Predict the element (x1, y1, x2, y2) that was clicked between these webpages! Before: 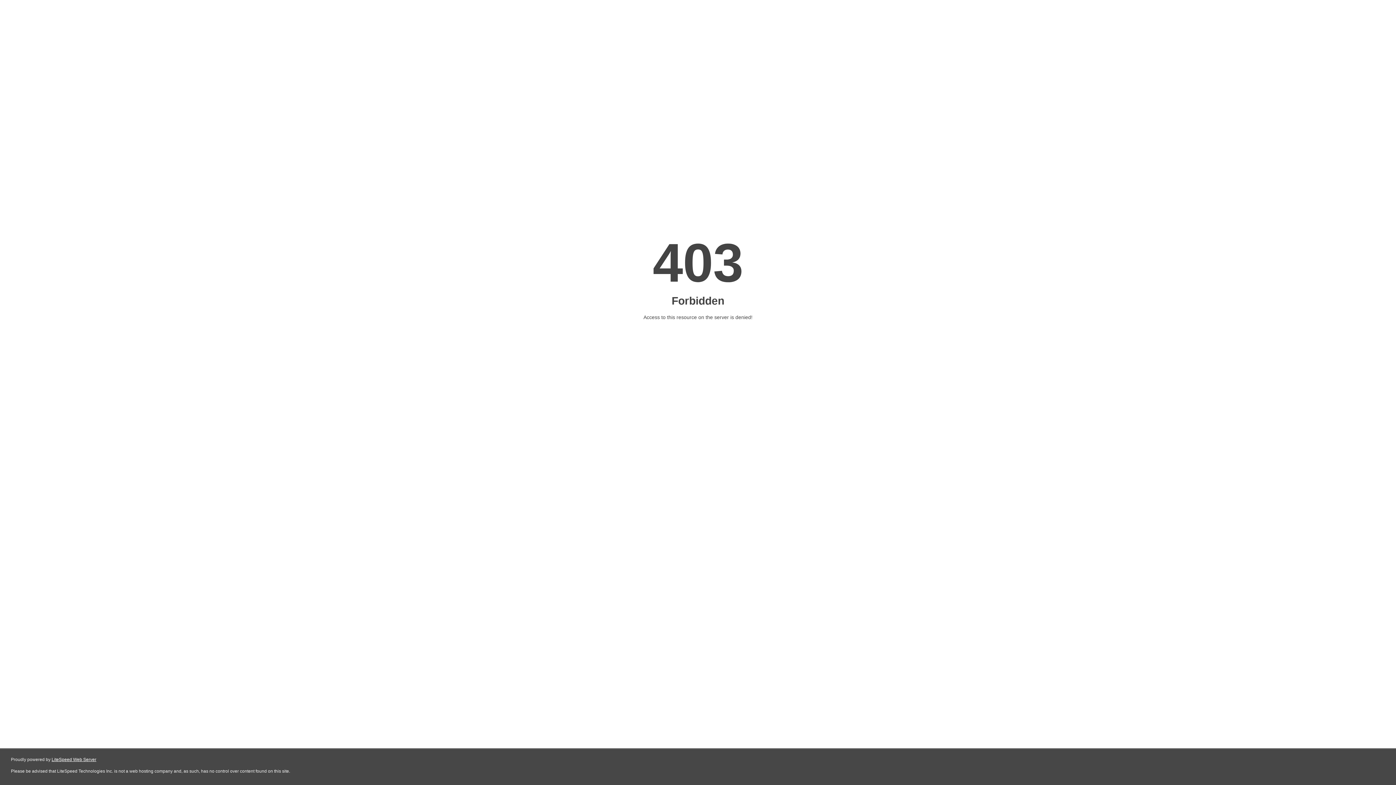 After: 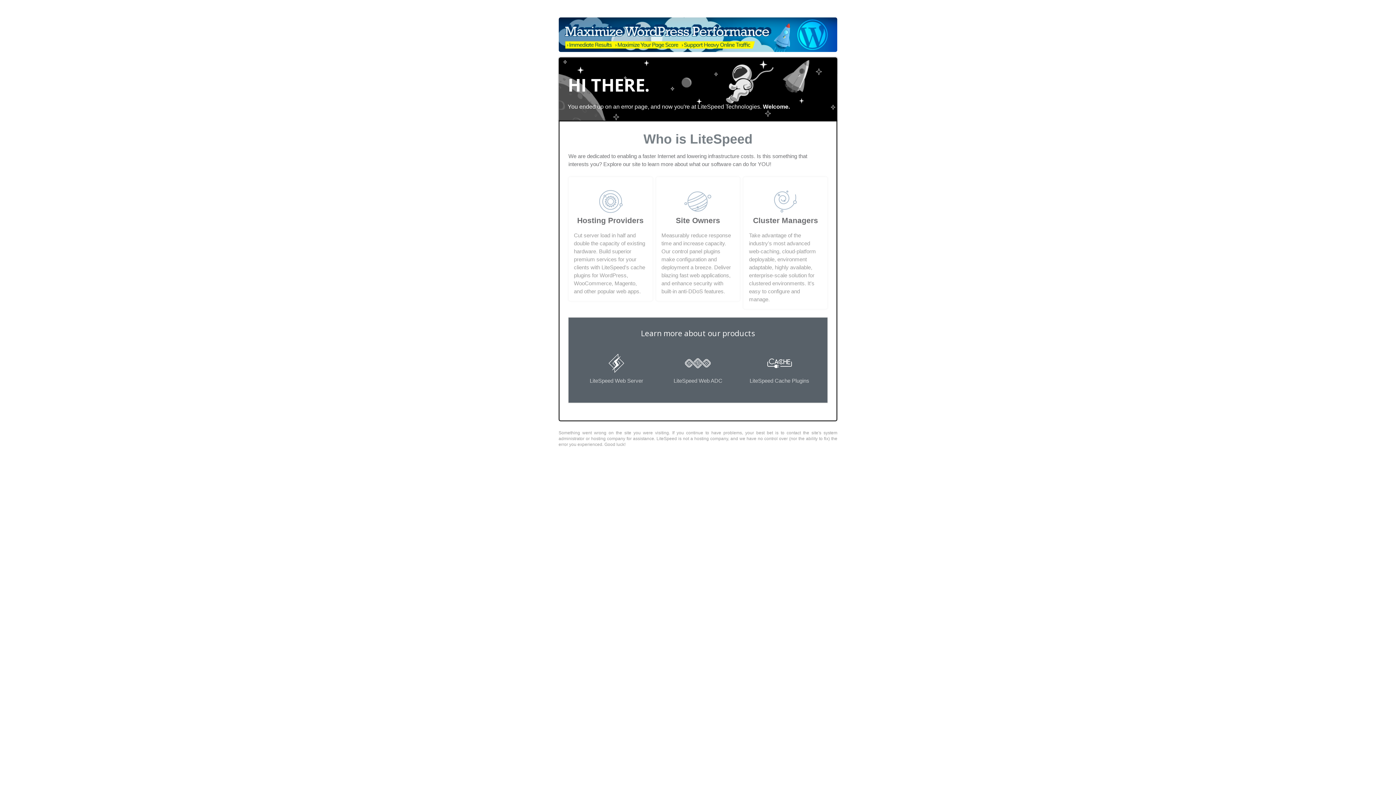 Action: label: LiteSpeed Web Server bbox: (51, 757, 96, 762)